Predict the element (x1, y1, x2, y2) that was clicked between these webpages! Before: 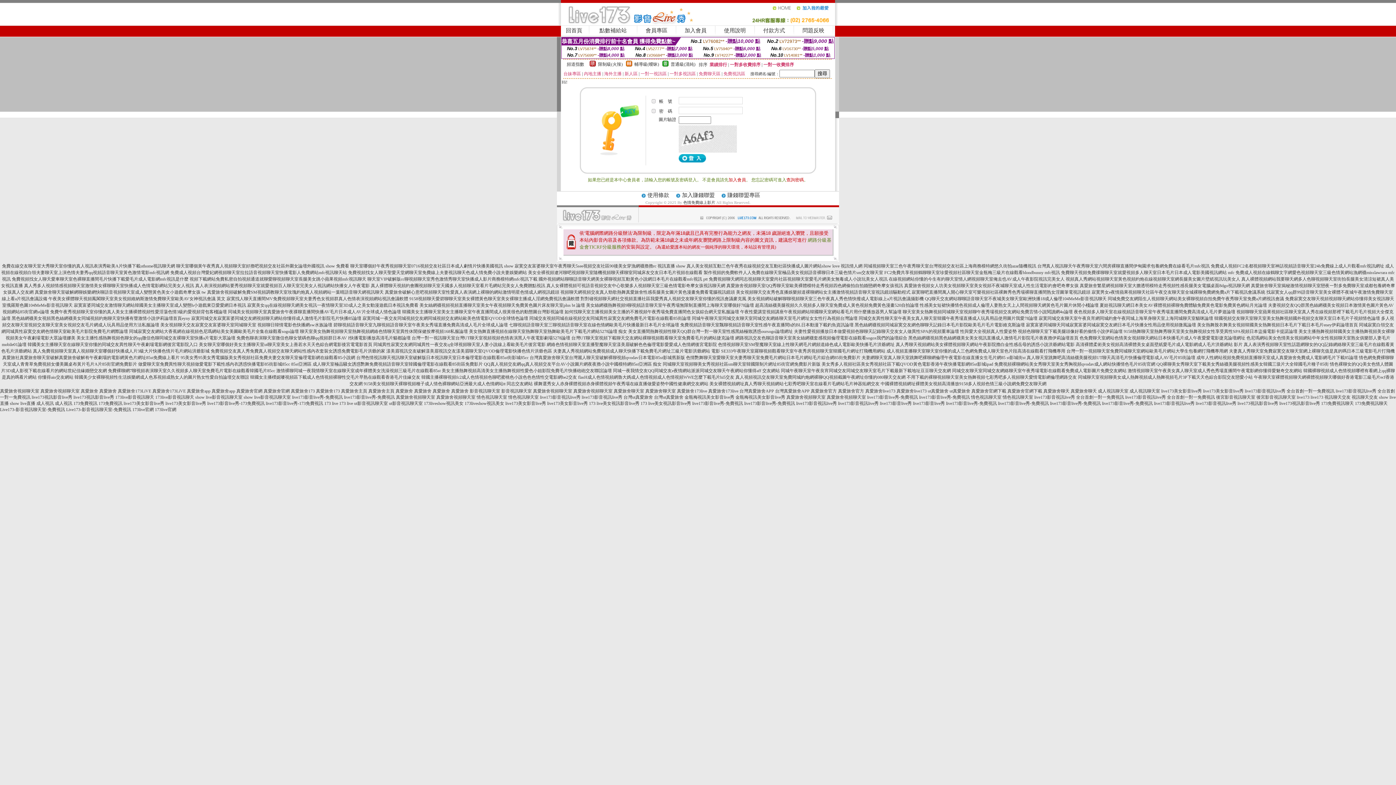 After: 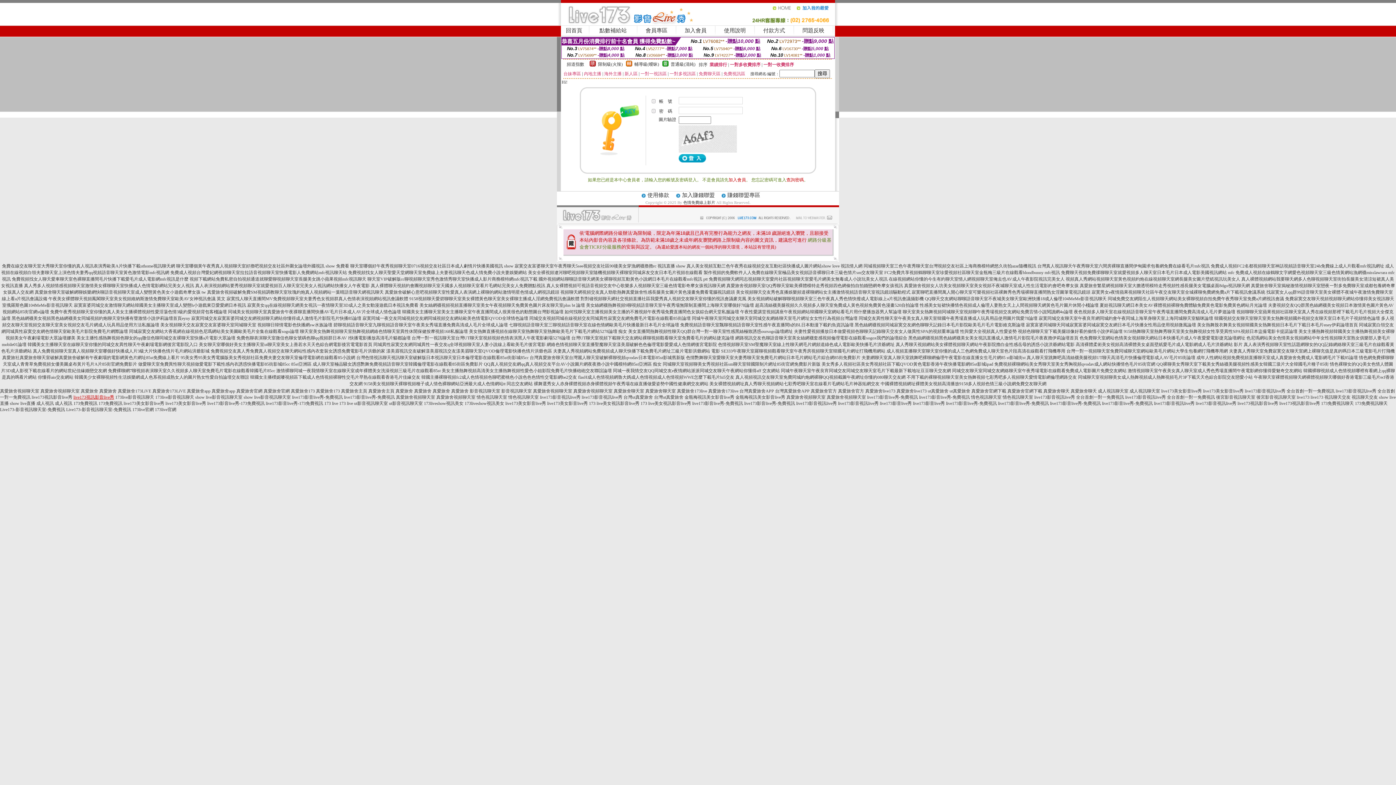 Action: bbox: (73, 394, 114, 400) label: live173視訊影音live秀